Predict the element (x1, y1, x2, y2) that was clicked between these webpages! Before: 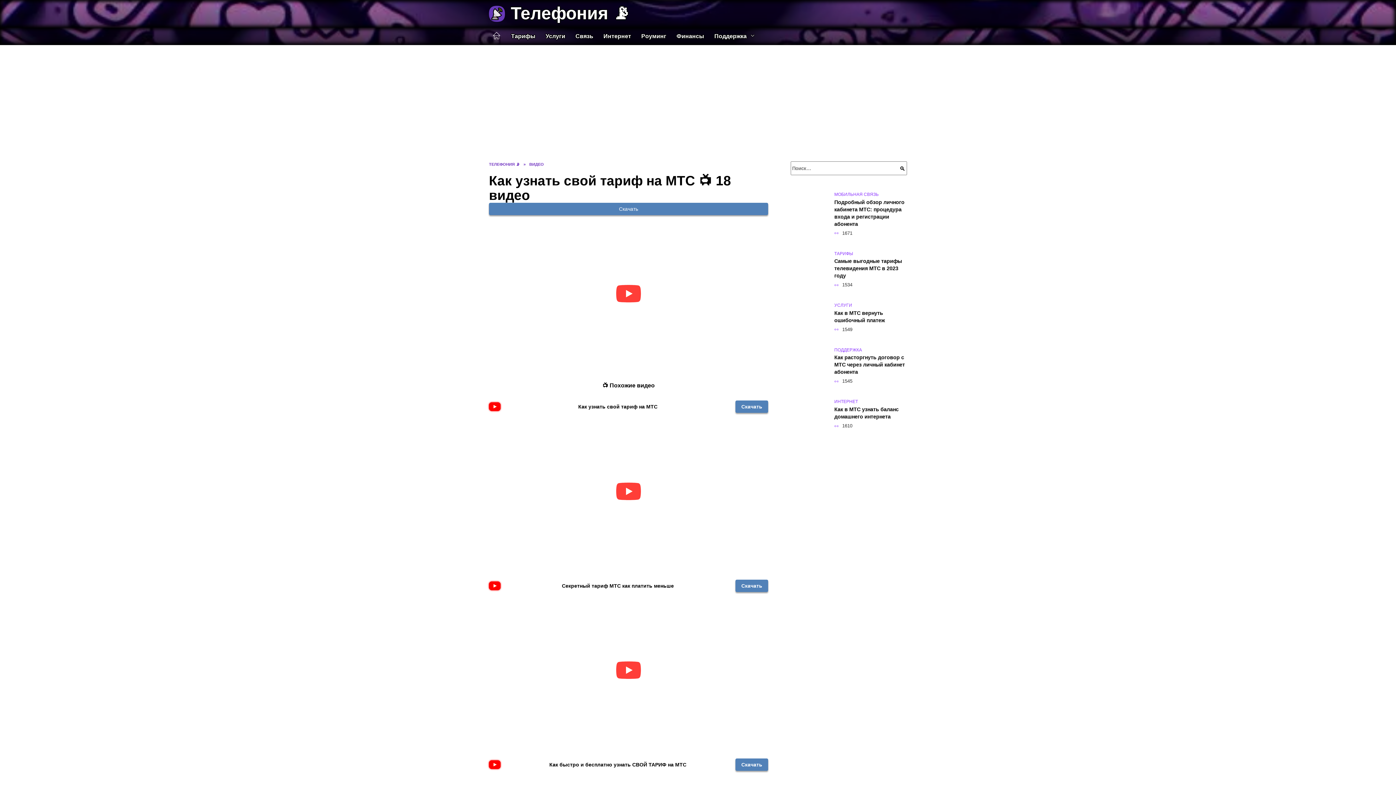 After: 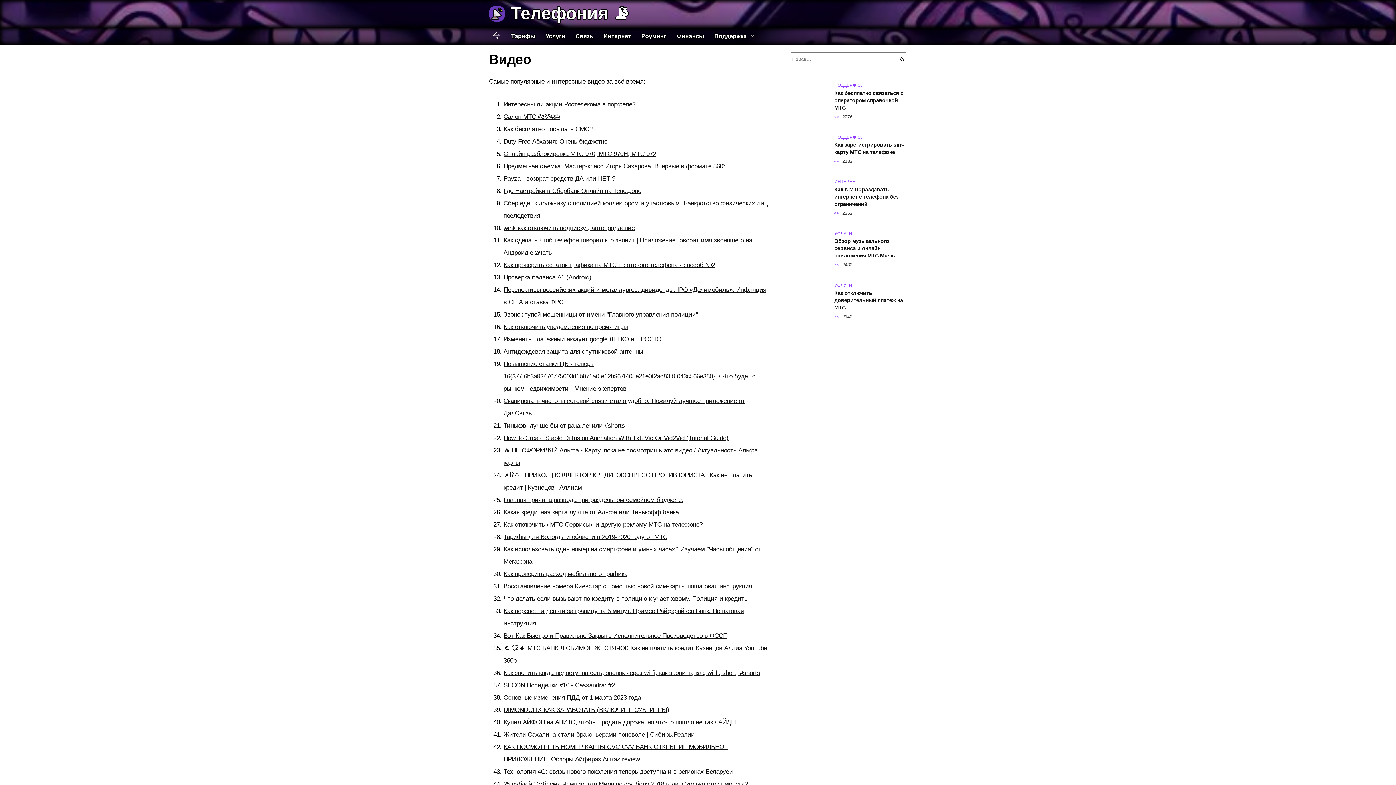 Action: label: ВИДЕО bbox: (529, 162, 544, 166)